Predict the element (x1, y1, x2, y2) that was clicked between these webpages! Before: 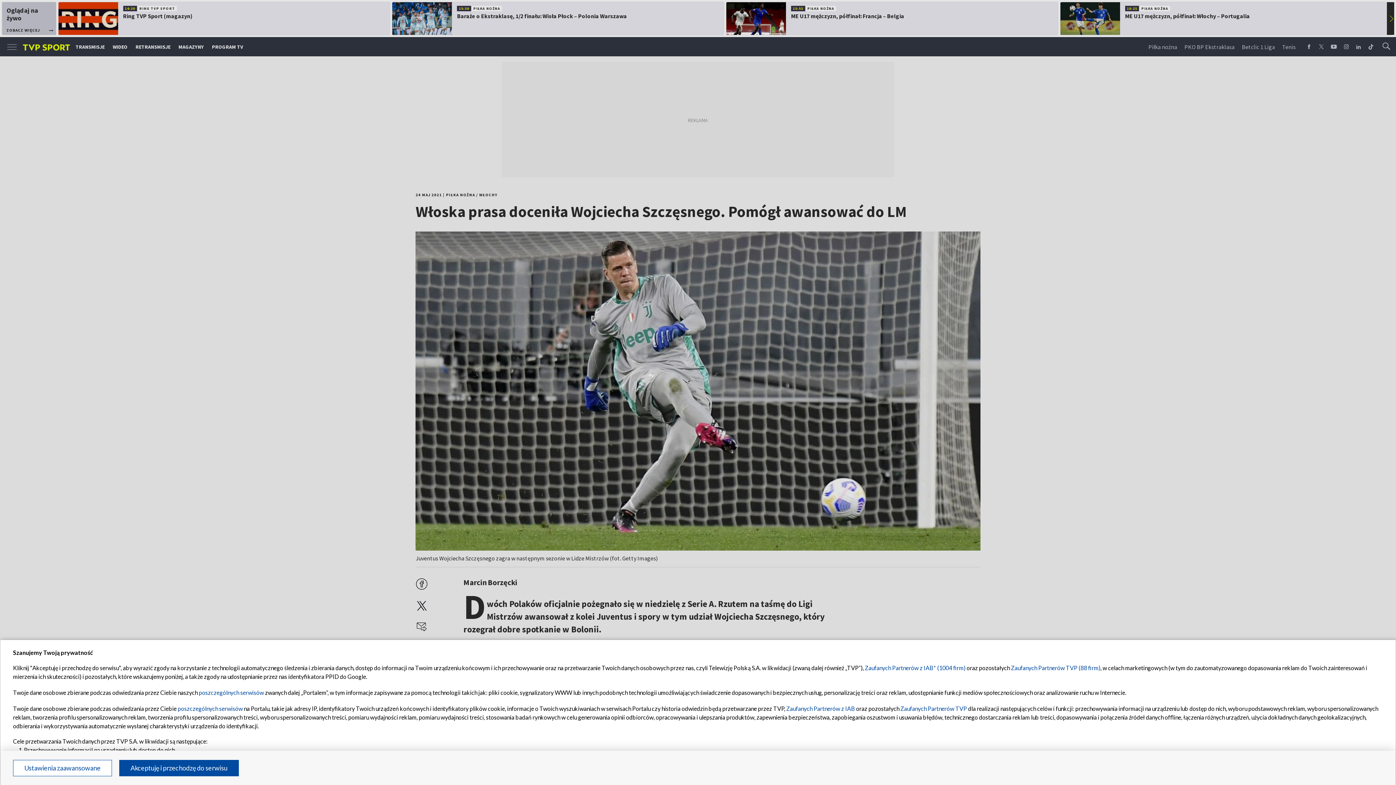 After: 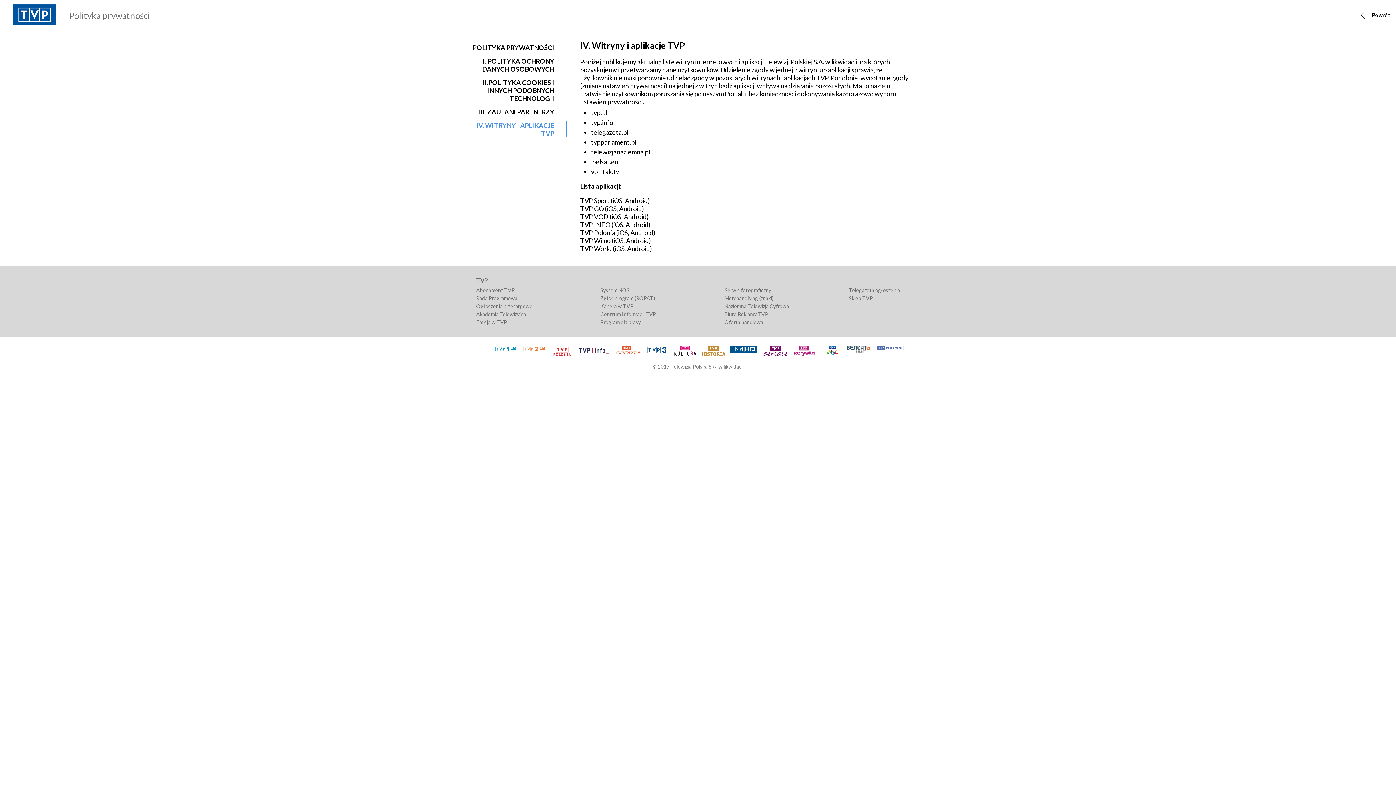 Action: label: poszczególnych serwisów bbox: (198, 689, 264, 696)